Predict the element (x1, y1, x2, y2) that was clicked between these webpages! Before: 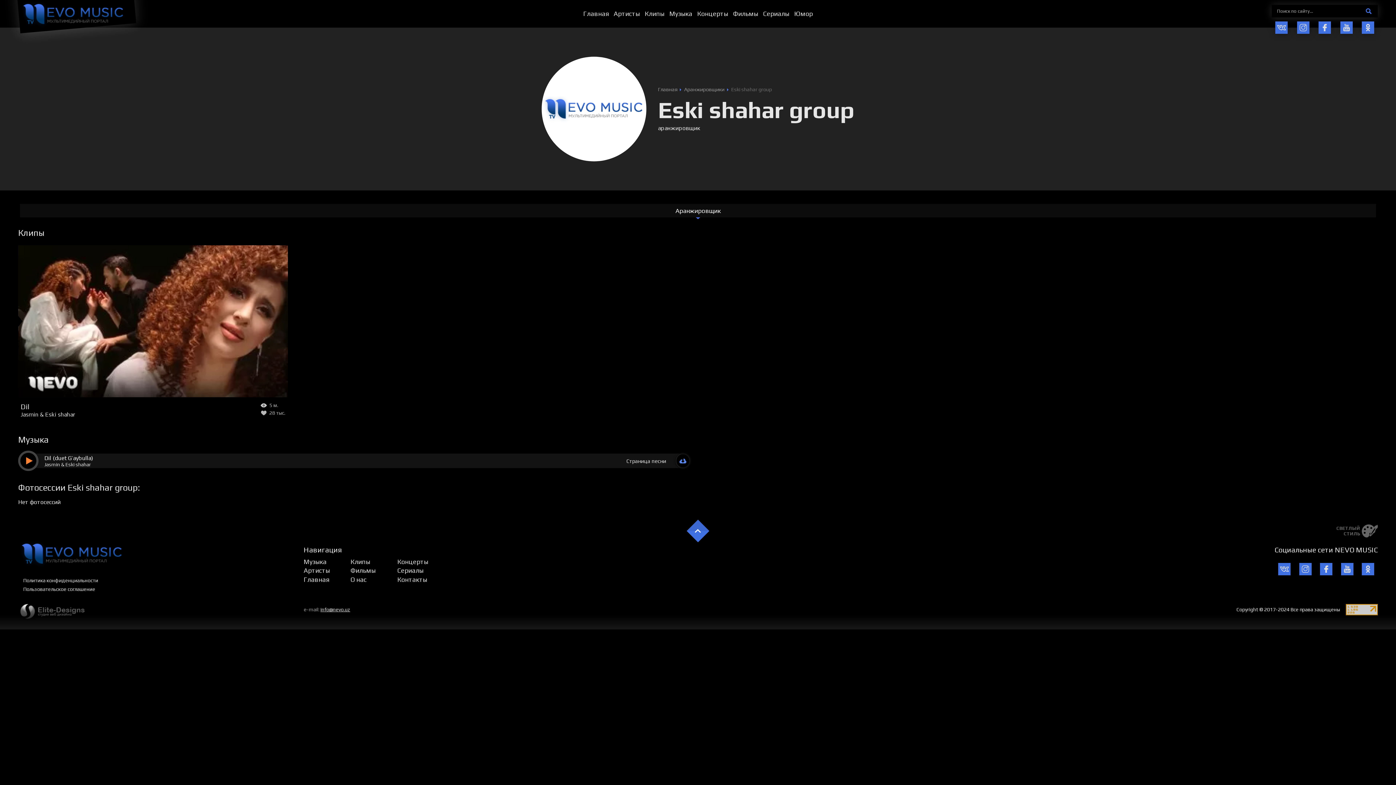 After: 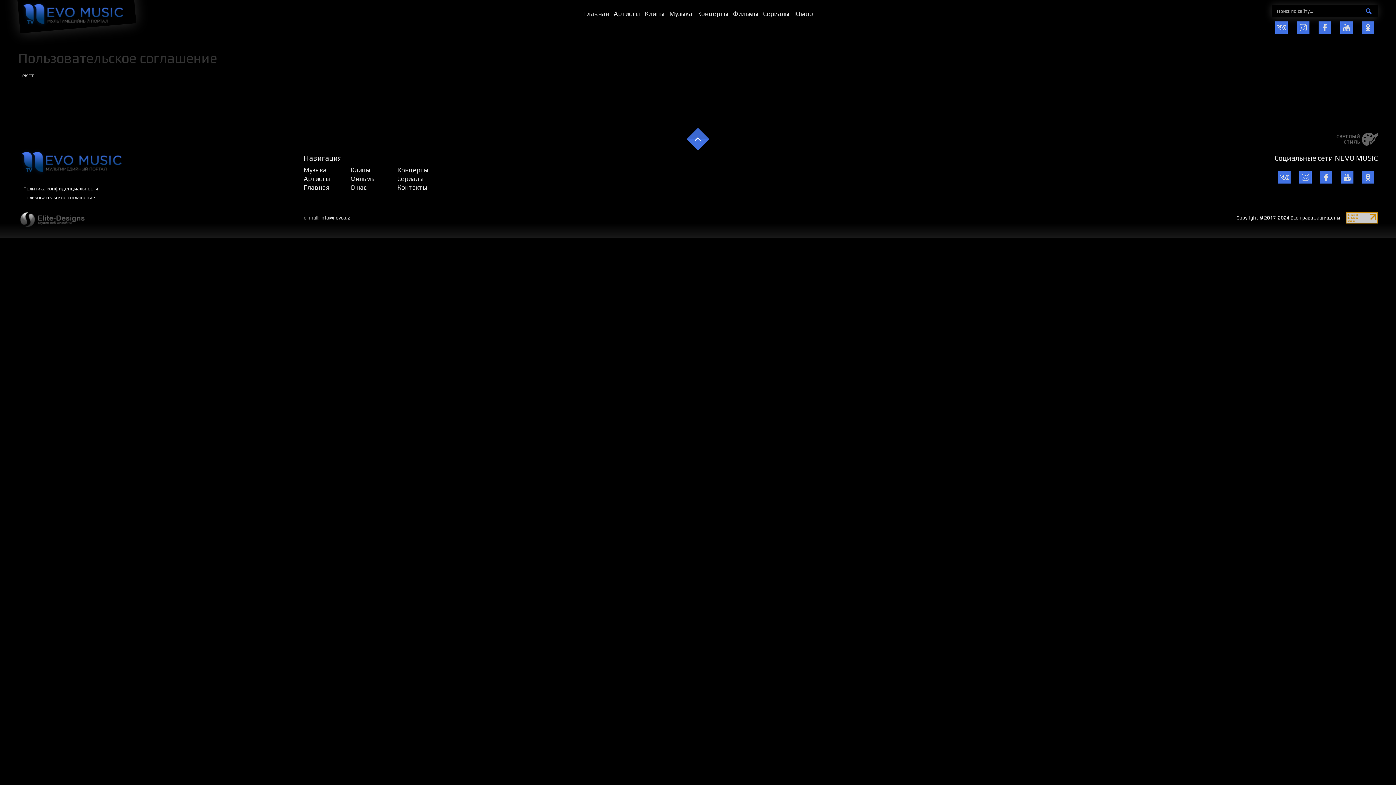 Action: bbox: (23, 586, 95, 592) label: Пользовательское соглашение